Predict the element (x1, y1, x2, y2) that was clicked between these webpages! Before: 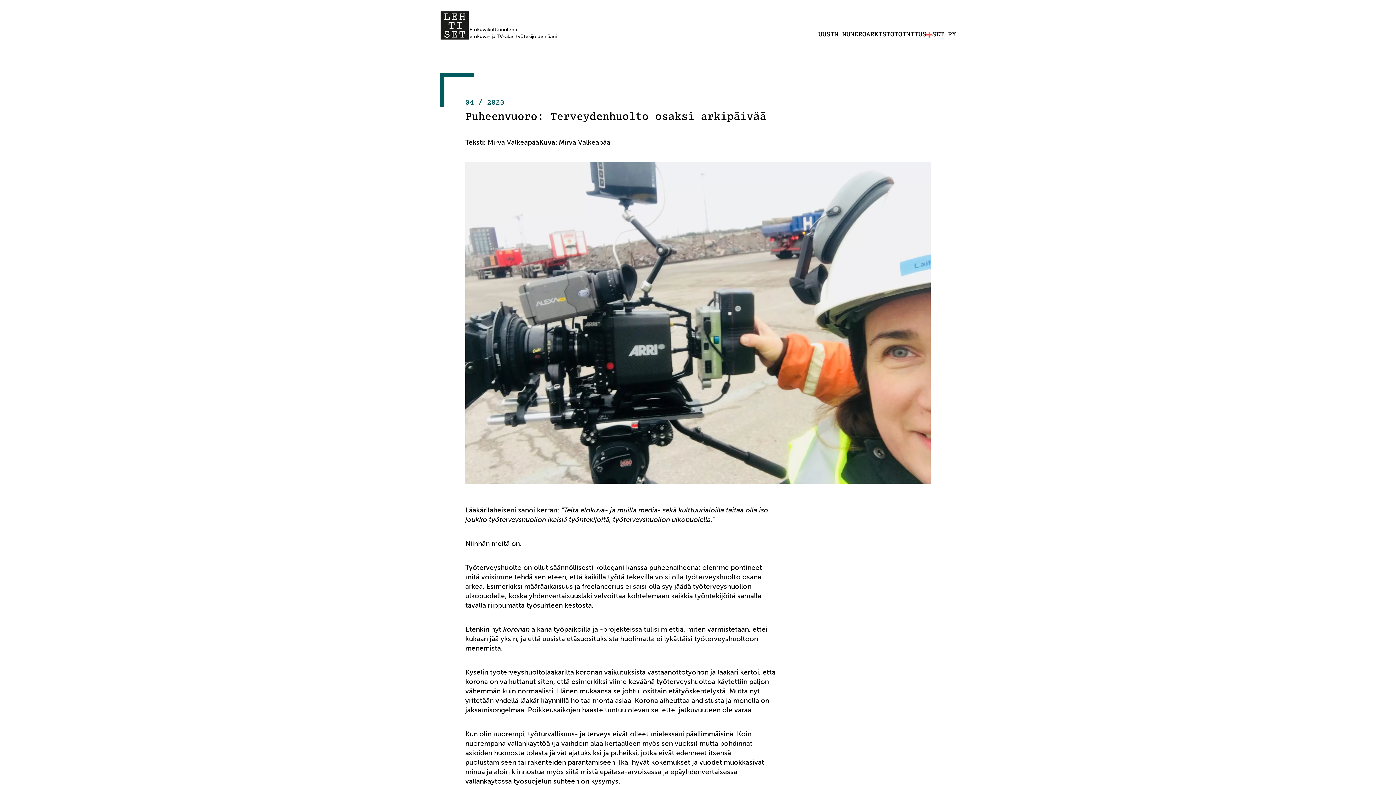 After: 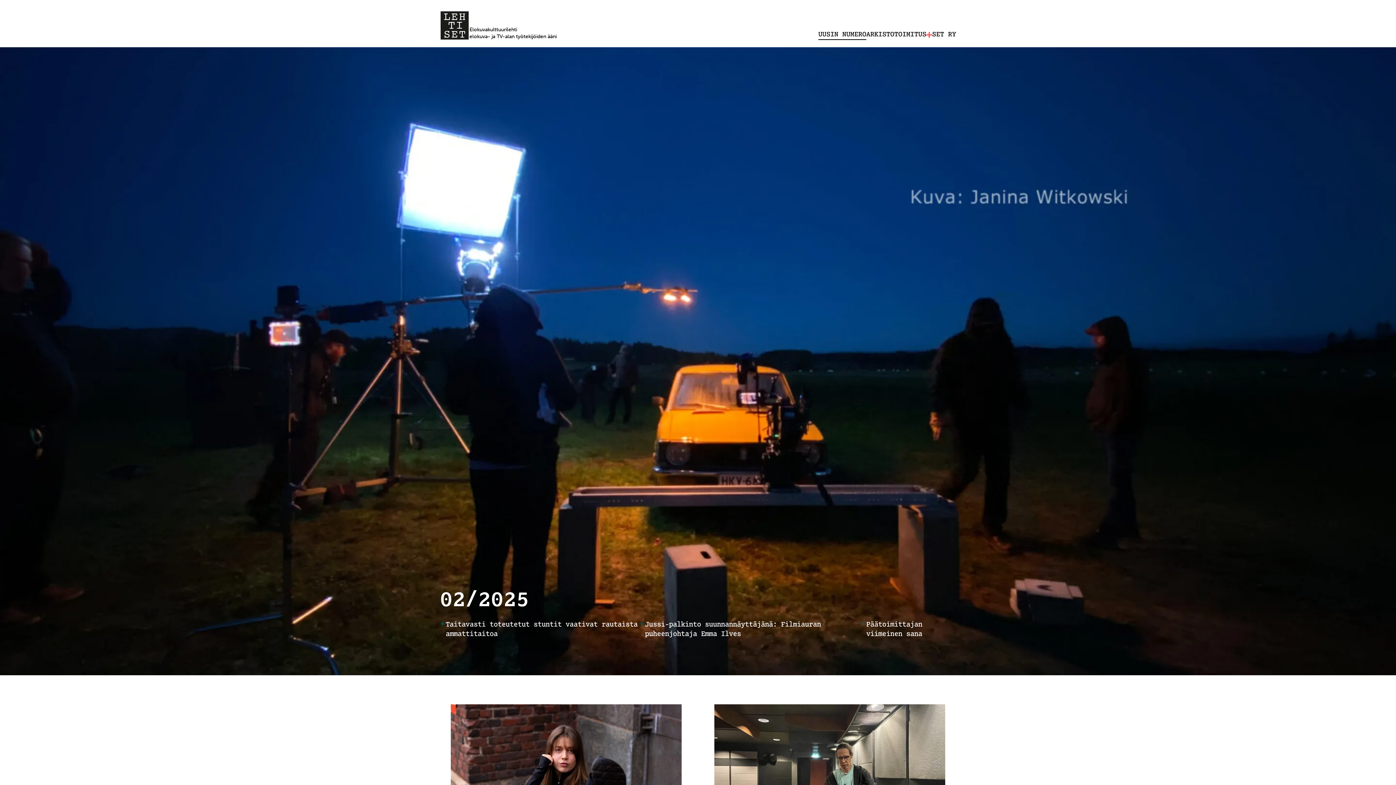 Action: label: UUSIN NUMERO bbox: (818, 29, 866, 39)